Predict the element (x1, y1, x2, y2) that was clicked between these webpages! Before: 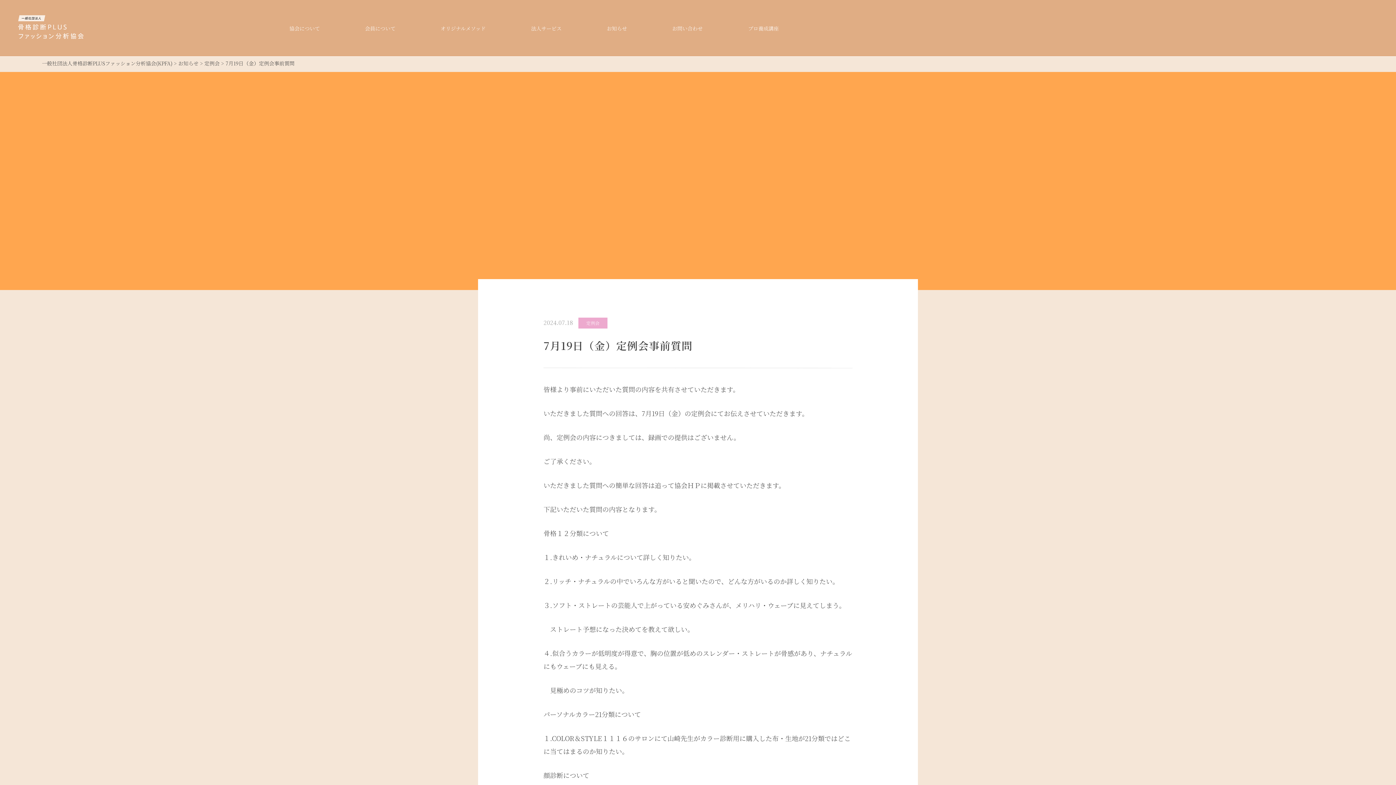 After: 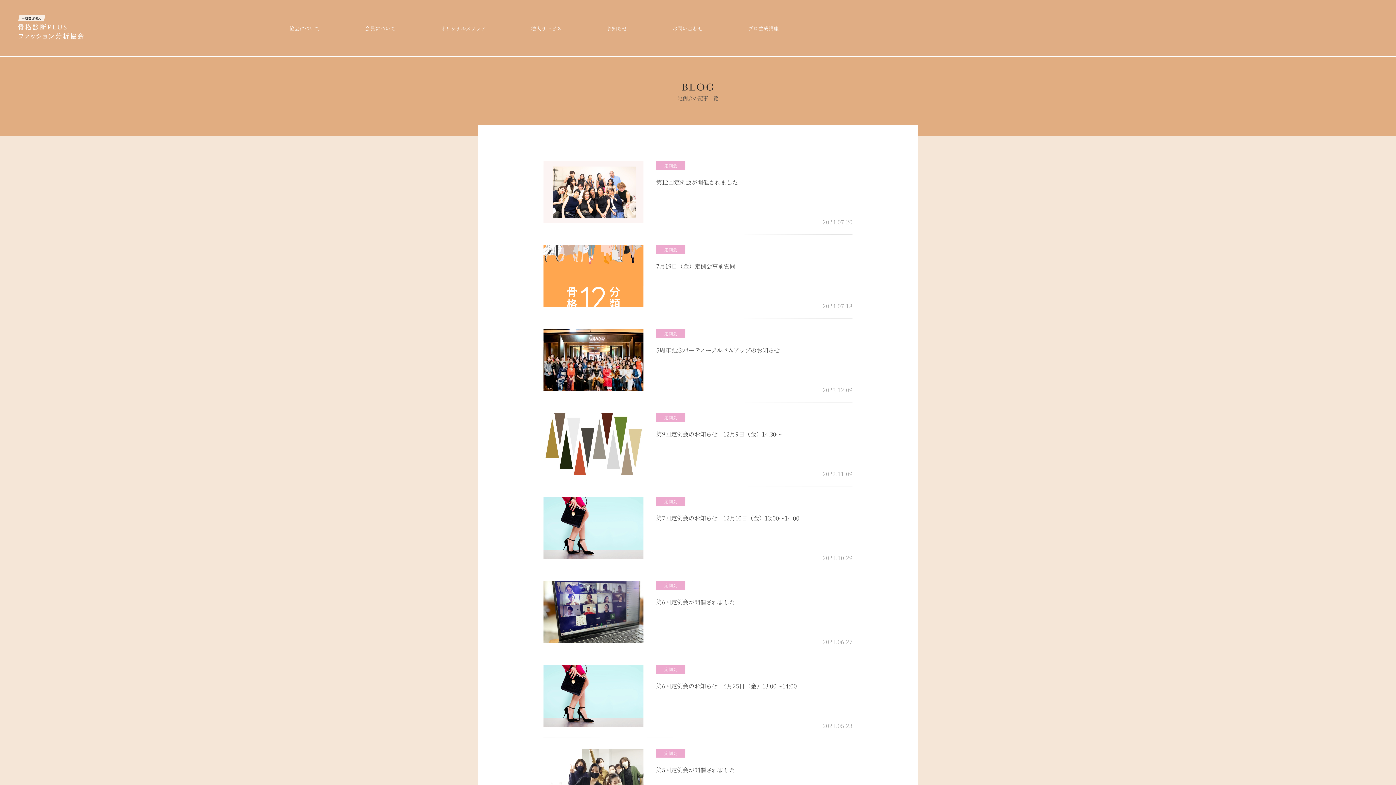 Action: label: 定例会 bbox: (204, 59, 219, 66)